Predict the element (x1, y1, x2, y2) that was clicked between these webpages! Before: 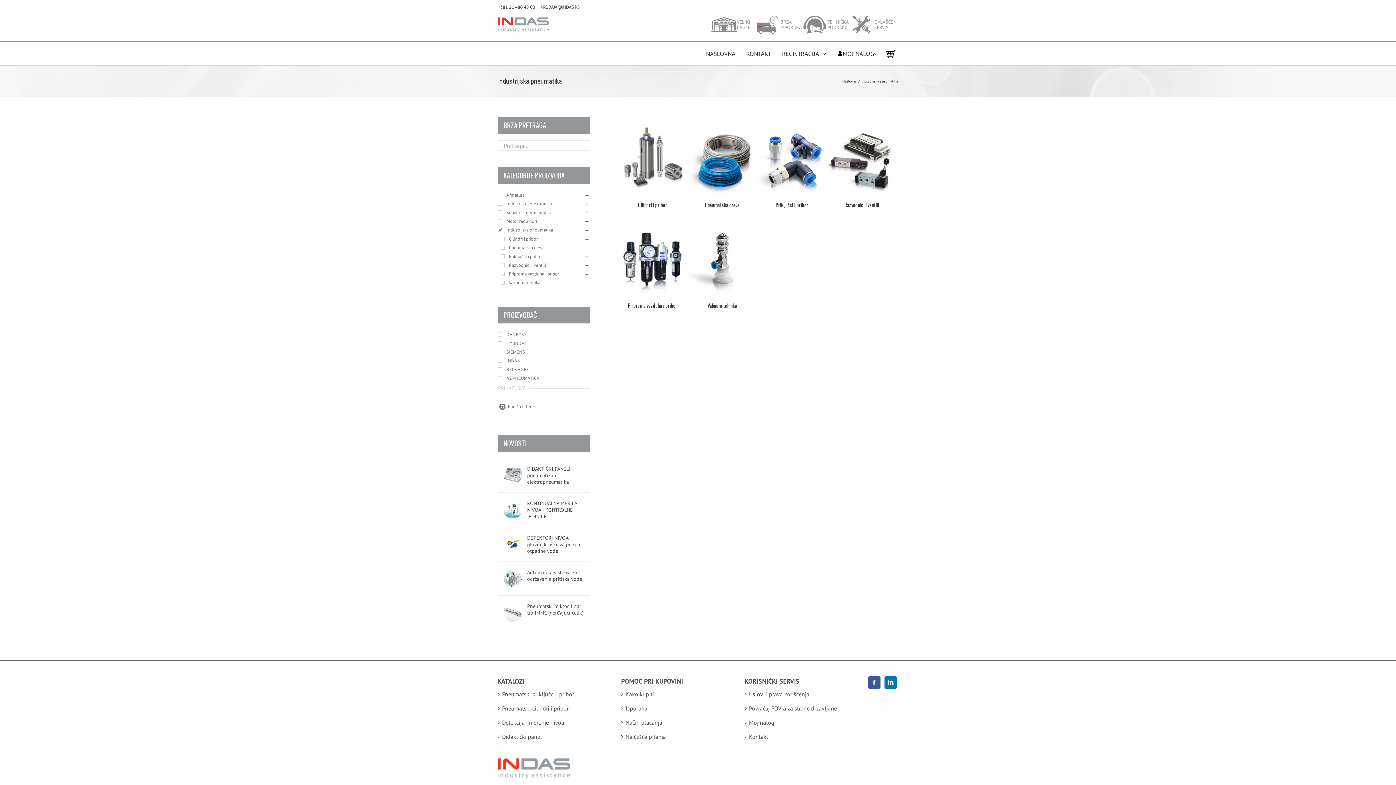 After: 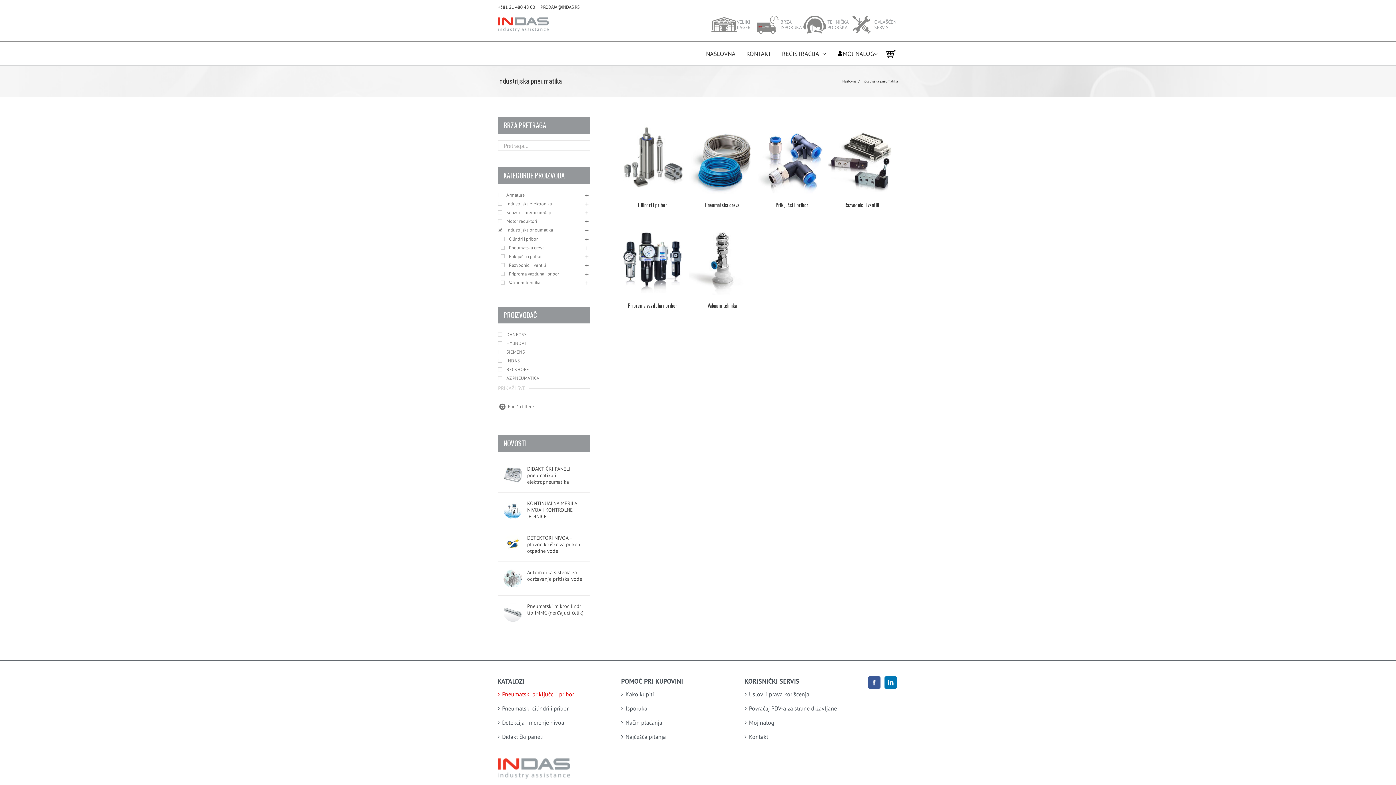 Action: bbox: (502, 690, 606, 698) label: Pneumatski priključci i pribor